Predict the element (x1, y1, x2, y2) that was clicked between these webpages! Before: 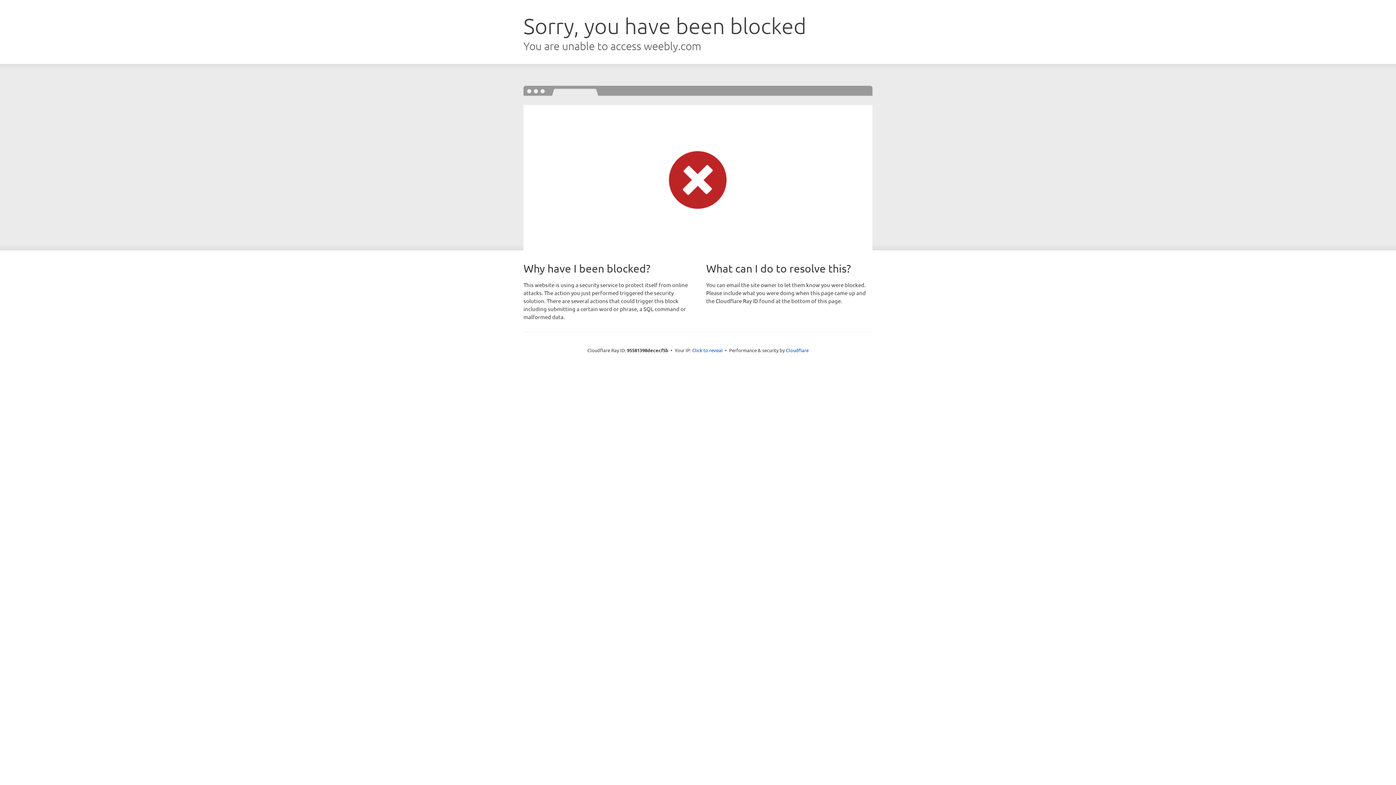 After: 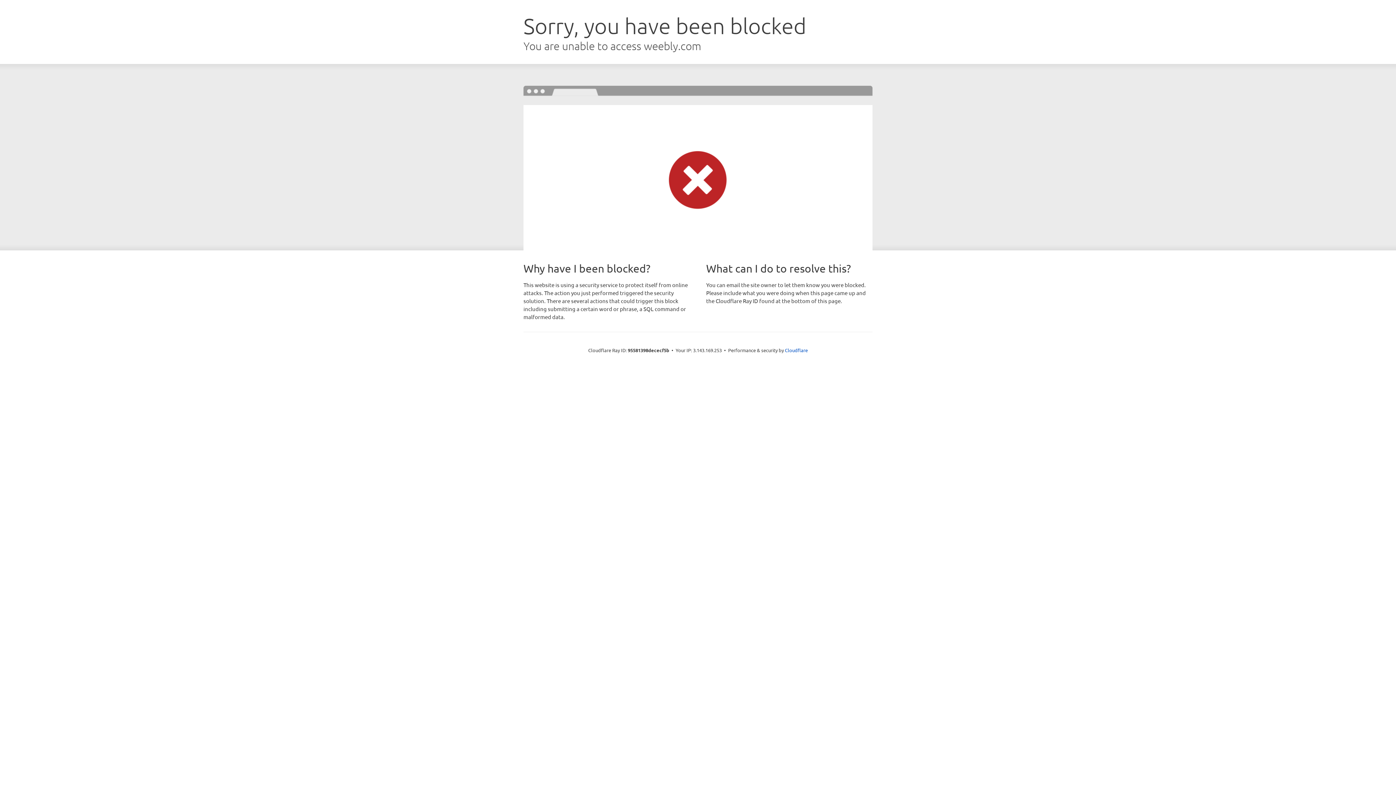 Action: label: Click to reveal bbox: (692, 346, 722, 353)